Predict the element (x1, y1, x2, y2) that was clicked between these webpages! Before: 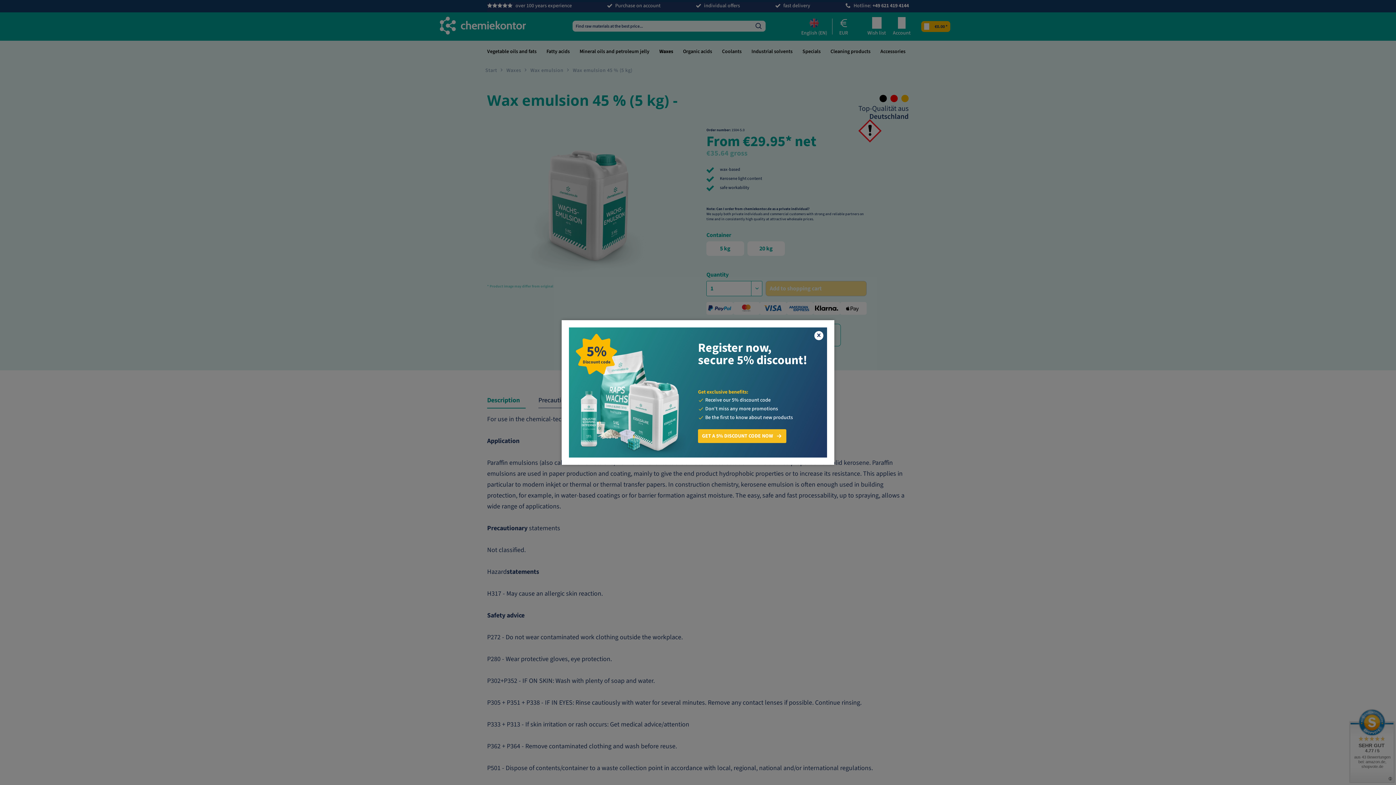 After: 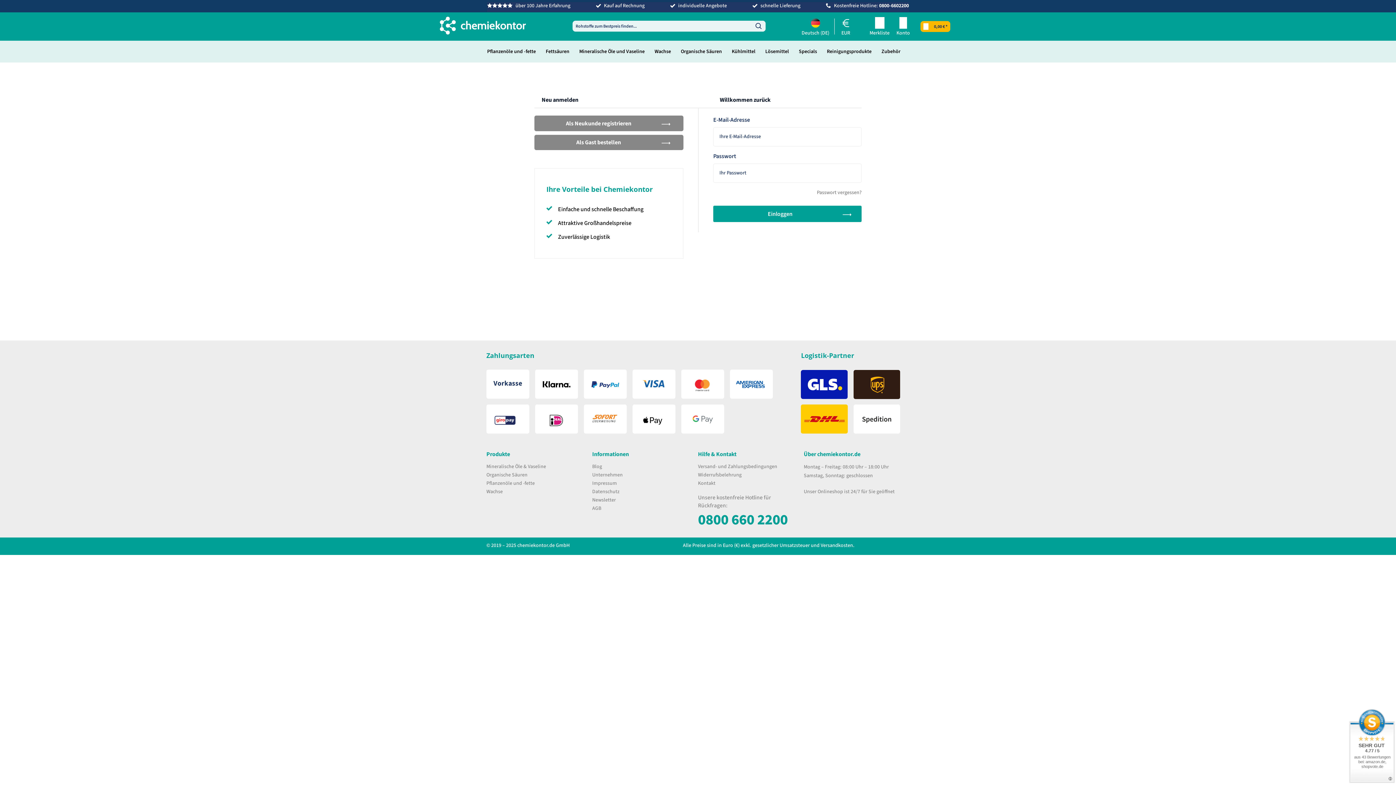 Action: label: GET A 5% DISCOUNT CODE NOW bbox: (698, 429, 786, 443)